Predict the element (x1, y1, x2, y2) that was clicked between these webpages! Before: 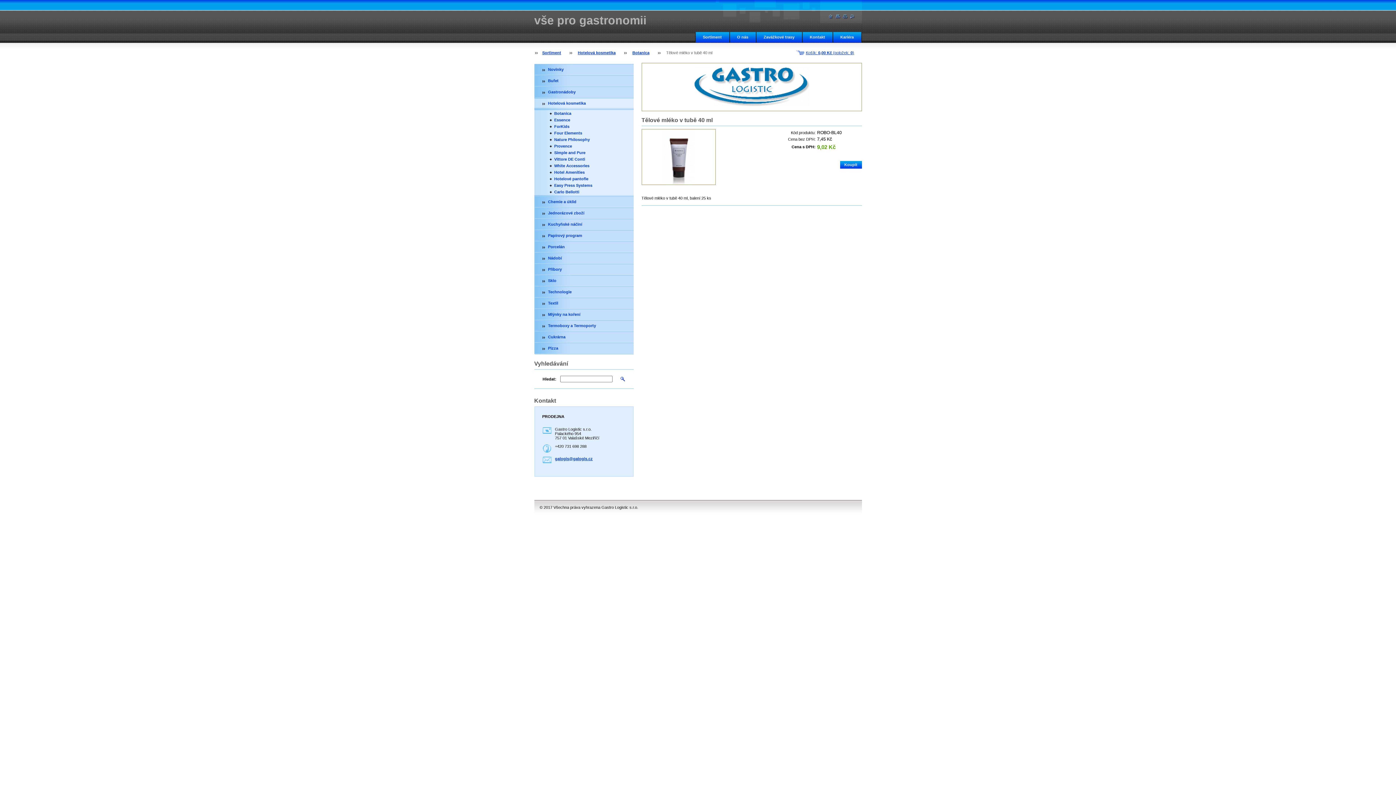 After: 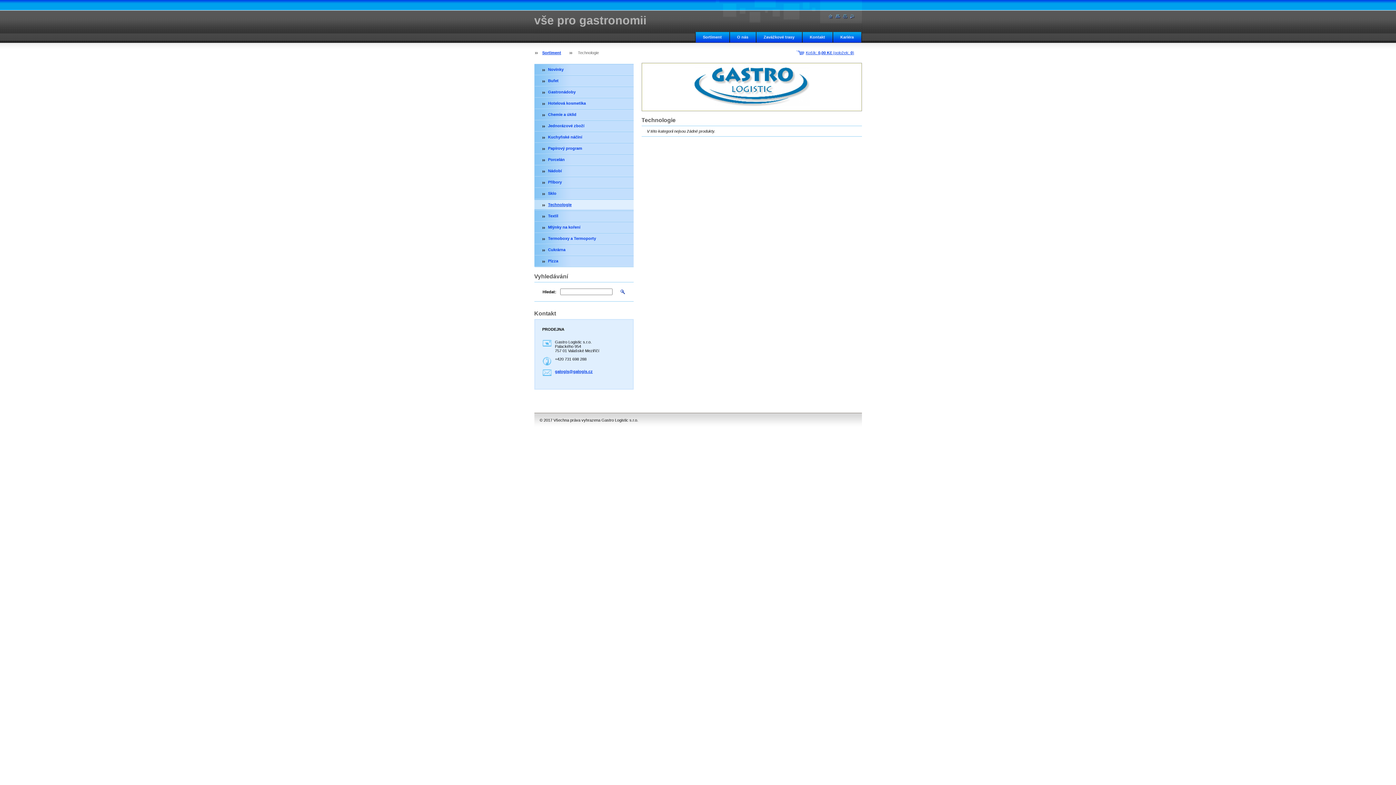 Action: label: Technologie bbox: (534, 287, 633, 296)